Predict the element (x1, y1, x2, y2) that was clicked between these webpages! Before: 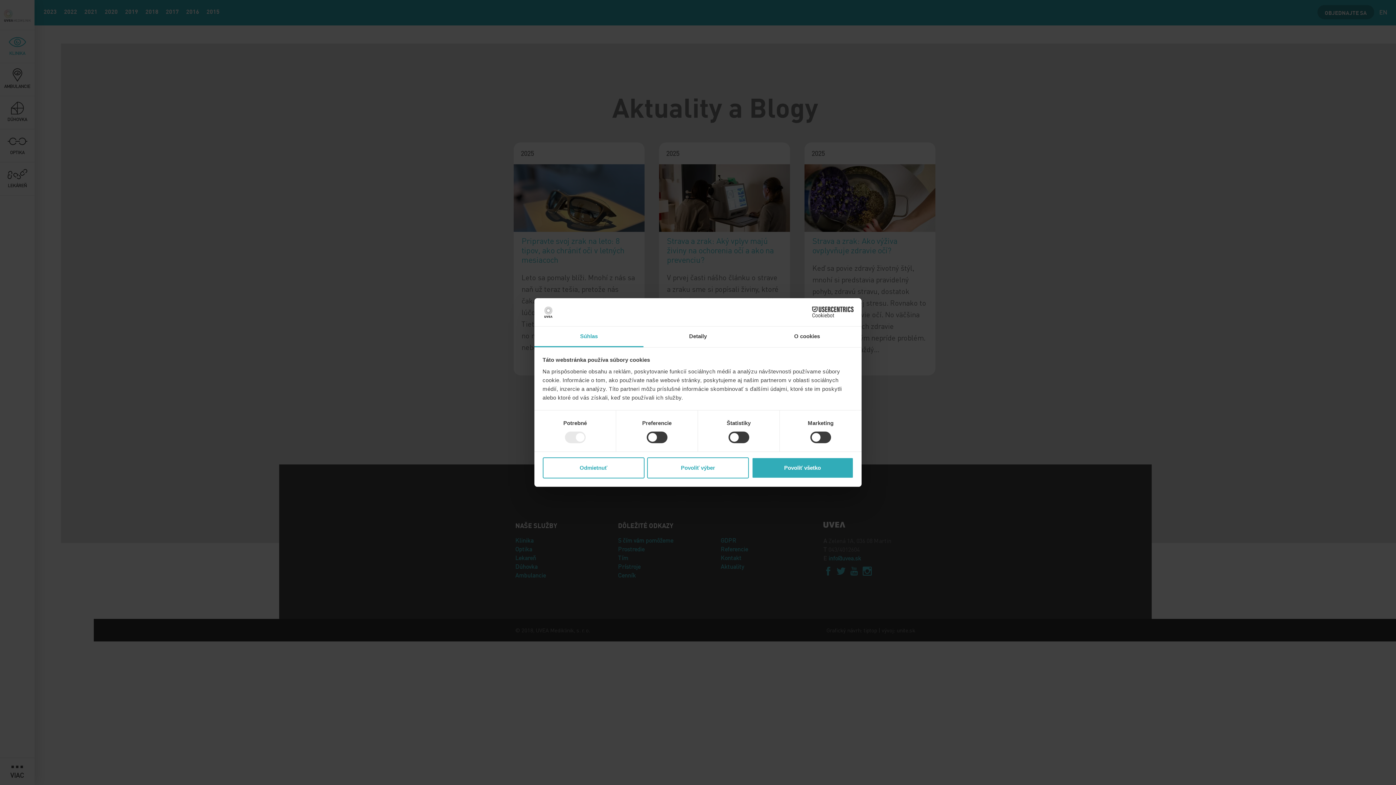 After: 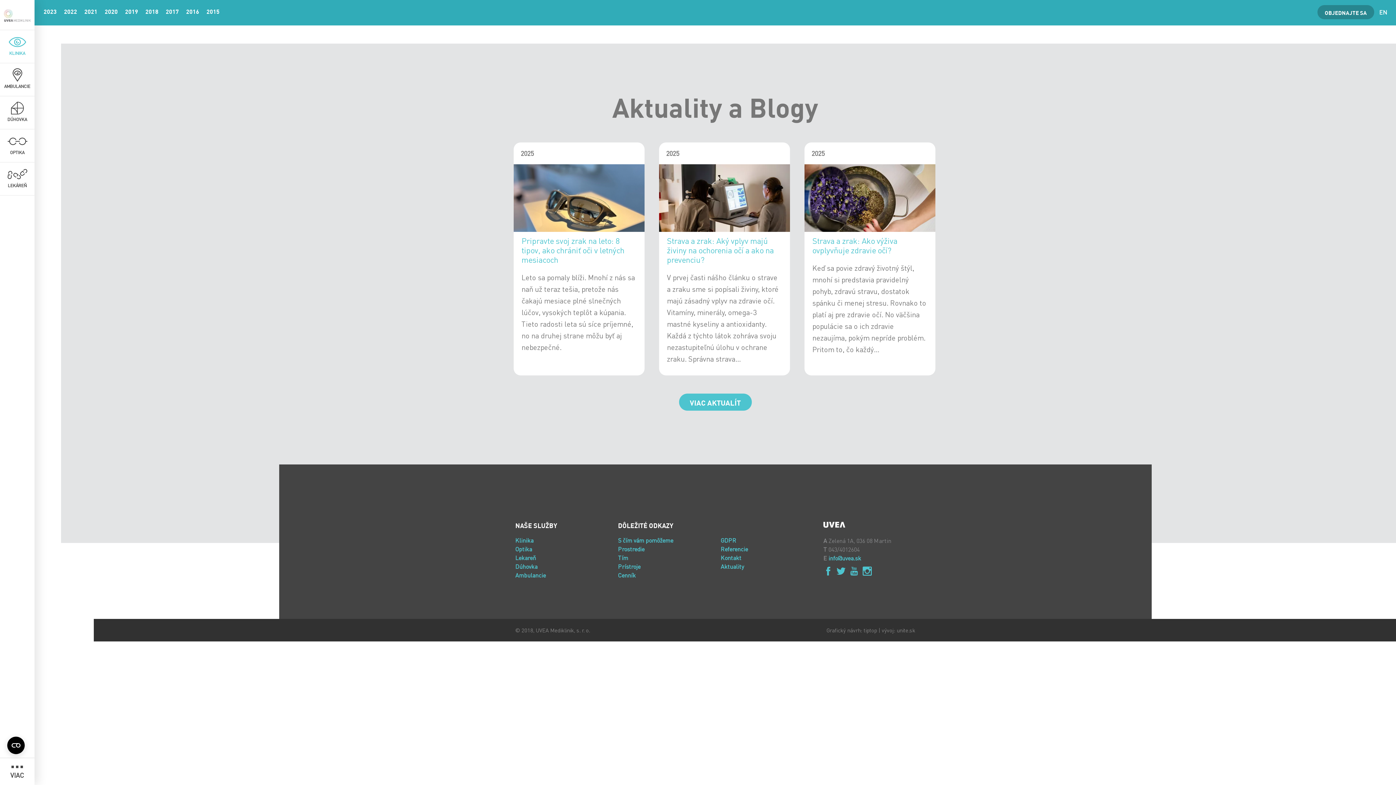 Action: label: Odmietnuť bbox: (542, 457, 644, 478)